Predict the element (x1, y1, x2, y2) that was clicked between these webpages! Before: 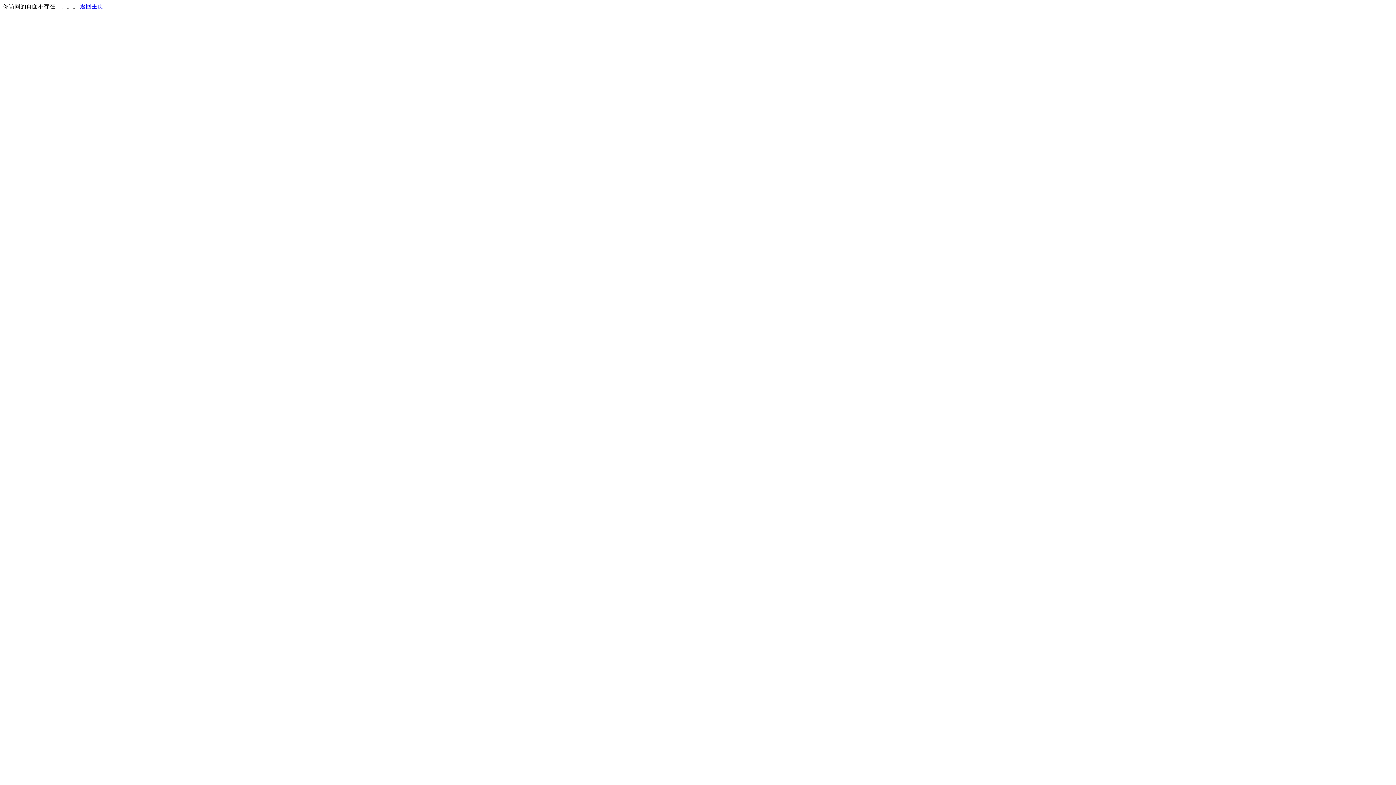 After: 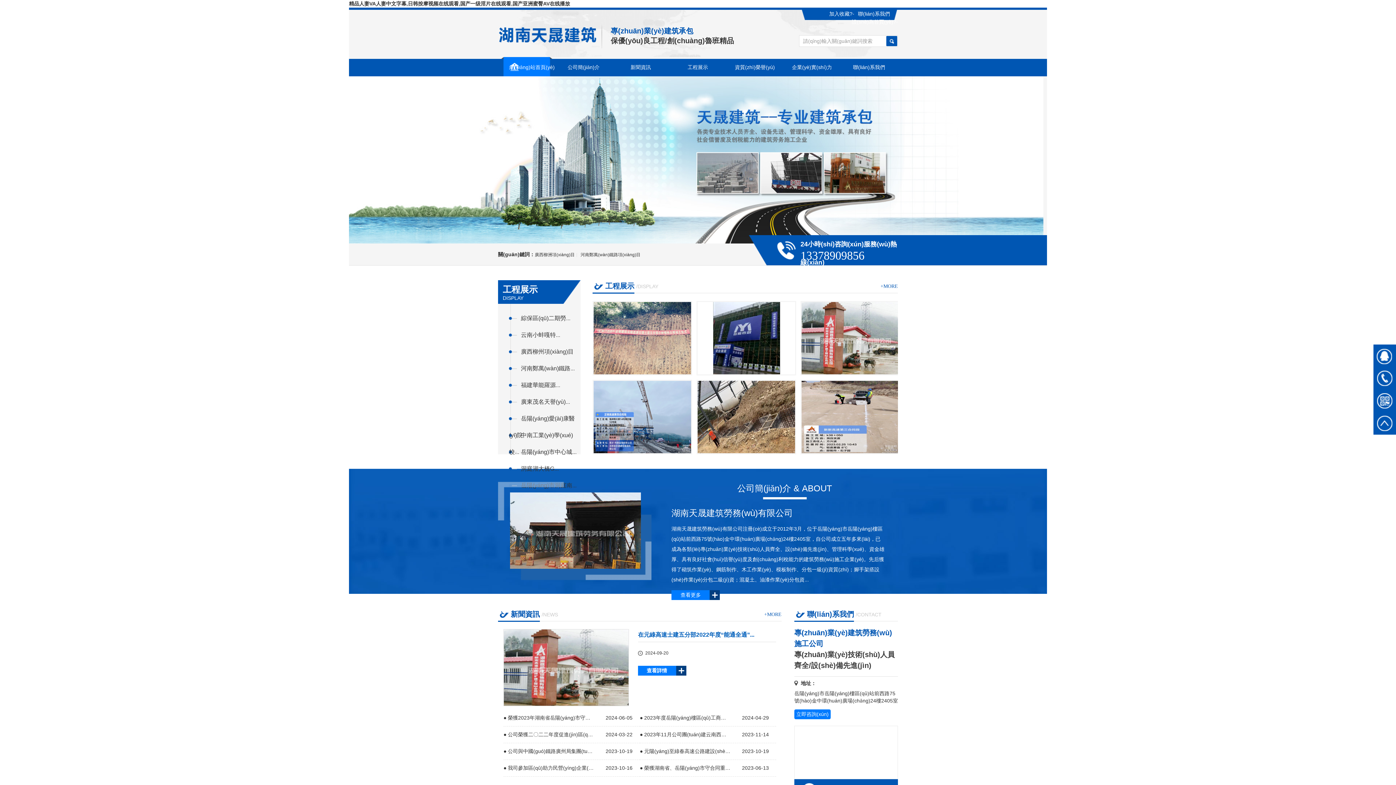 Action: label: 返回主页 bbox: (80, 3, 103, 9)